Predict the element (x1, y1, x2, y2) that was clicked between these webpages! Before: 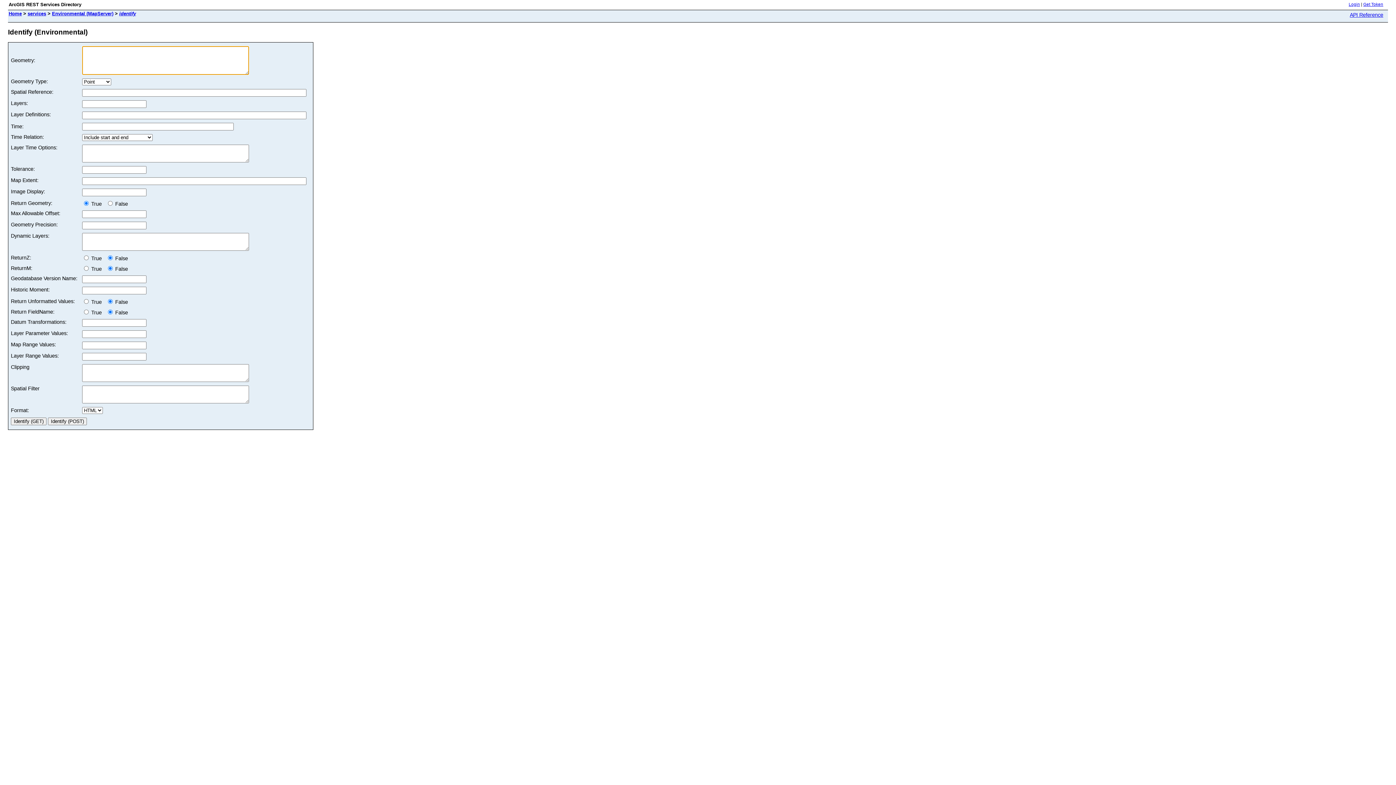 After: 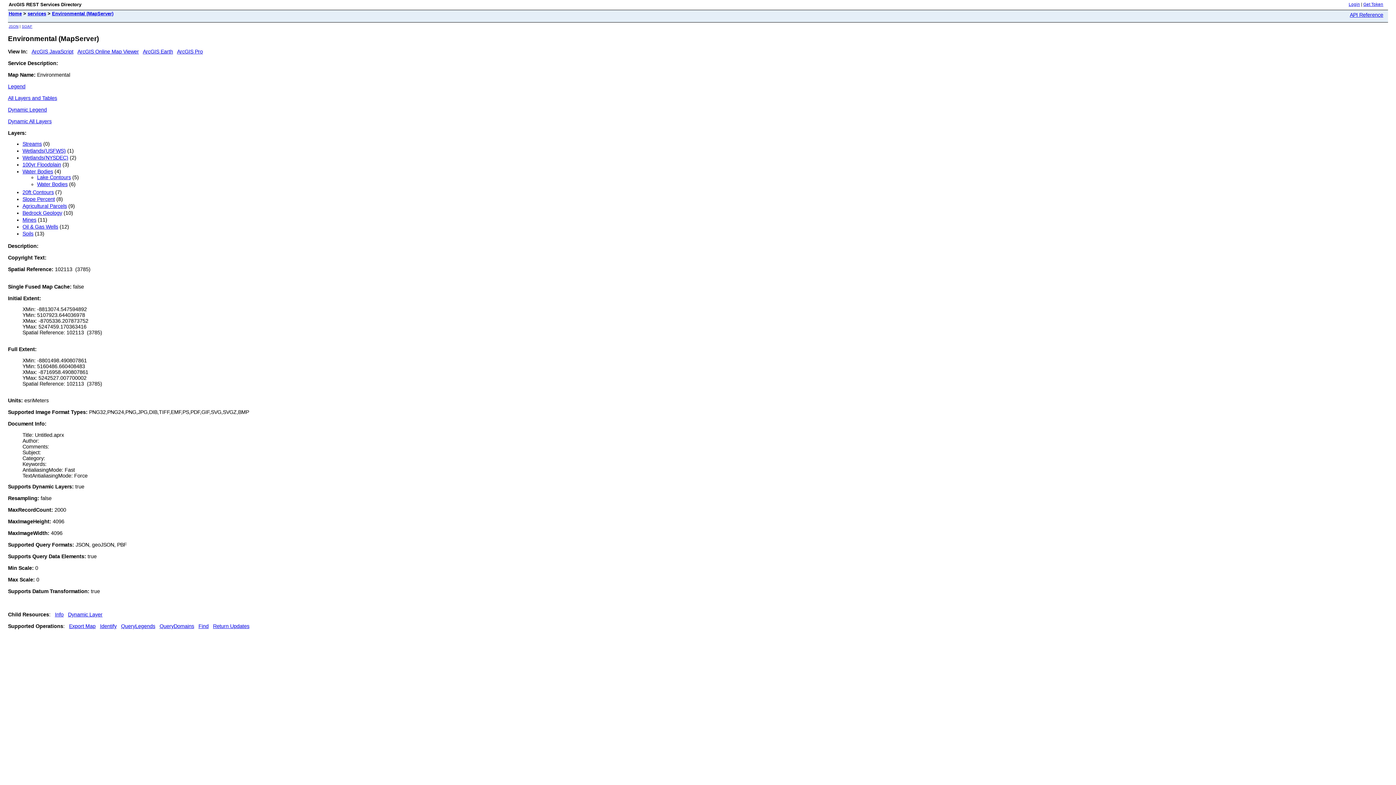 Action: label: Environmental (MapServer) bbox: (52, 10, 113, 16)